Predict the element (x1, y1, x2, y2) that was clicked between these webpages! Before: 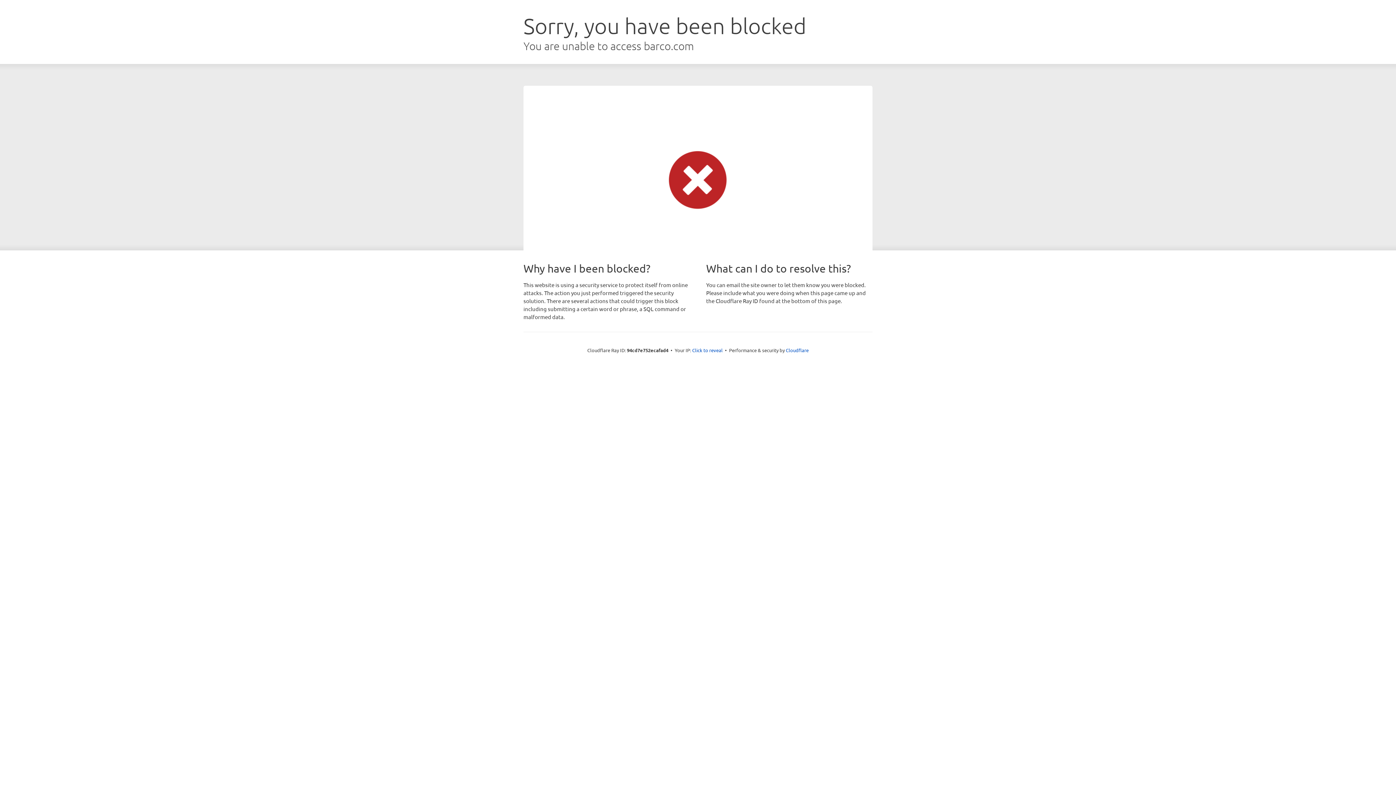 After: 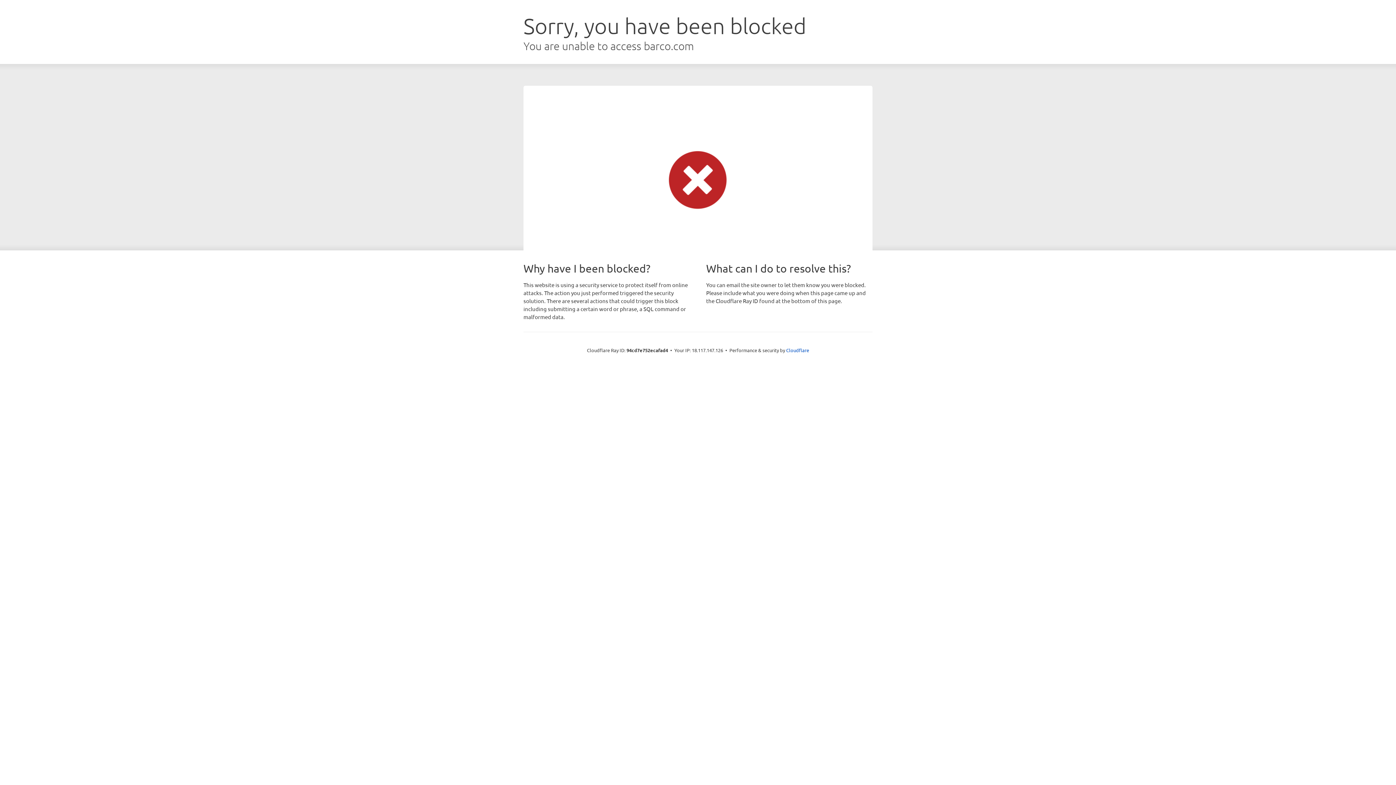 Action: bbox: (692, 346, 722, 353) label: Click to reveal